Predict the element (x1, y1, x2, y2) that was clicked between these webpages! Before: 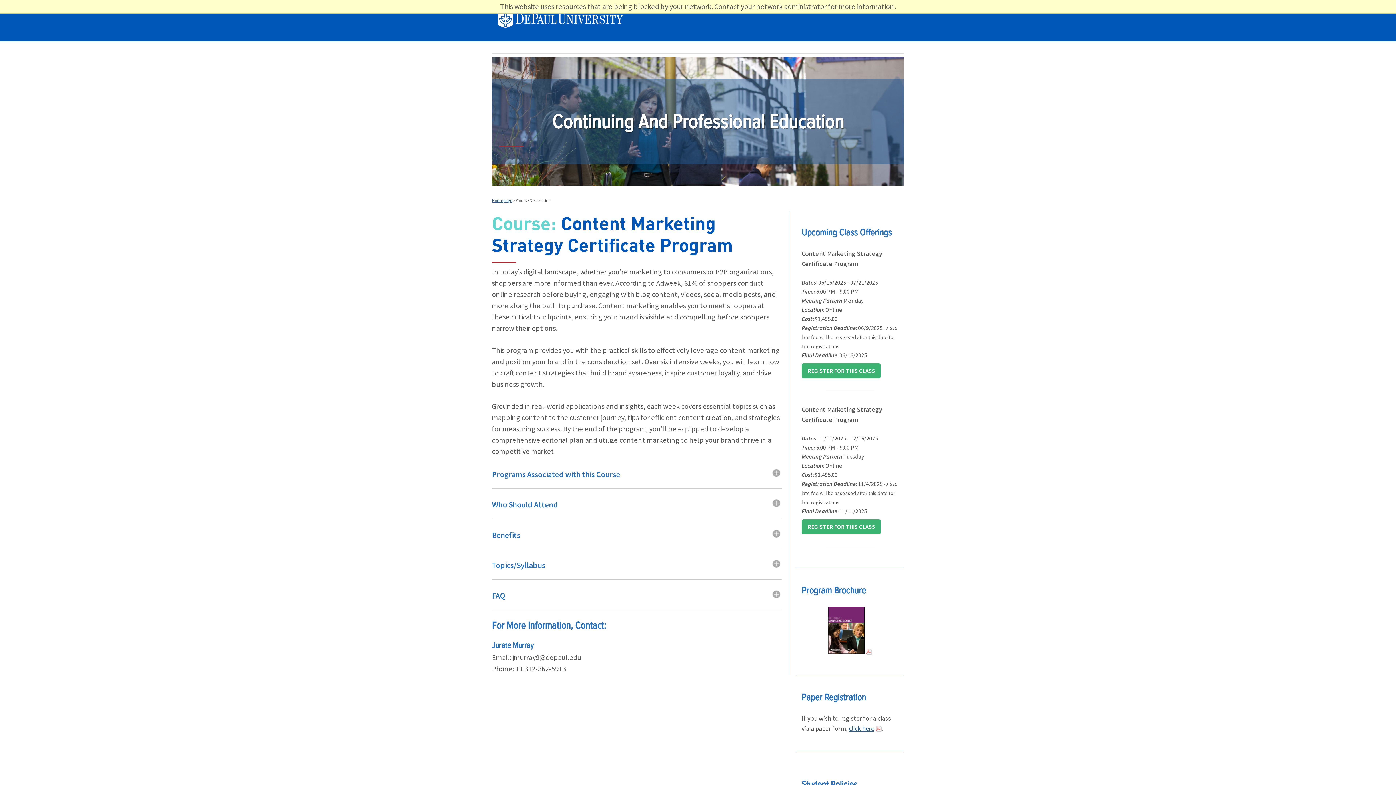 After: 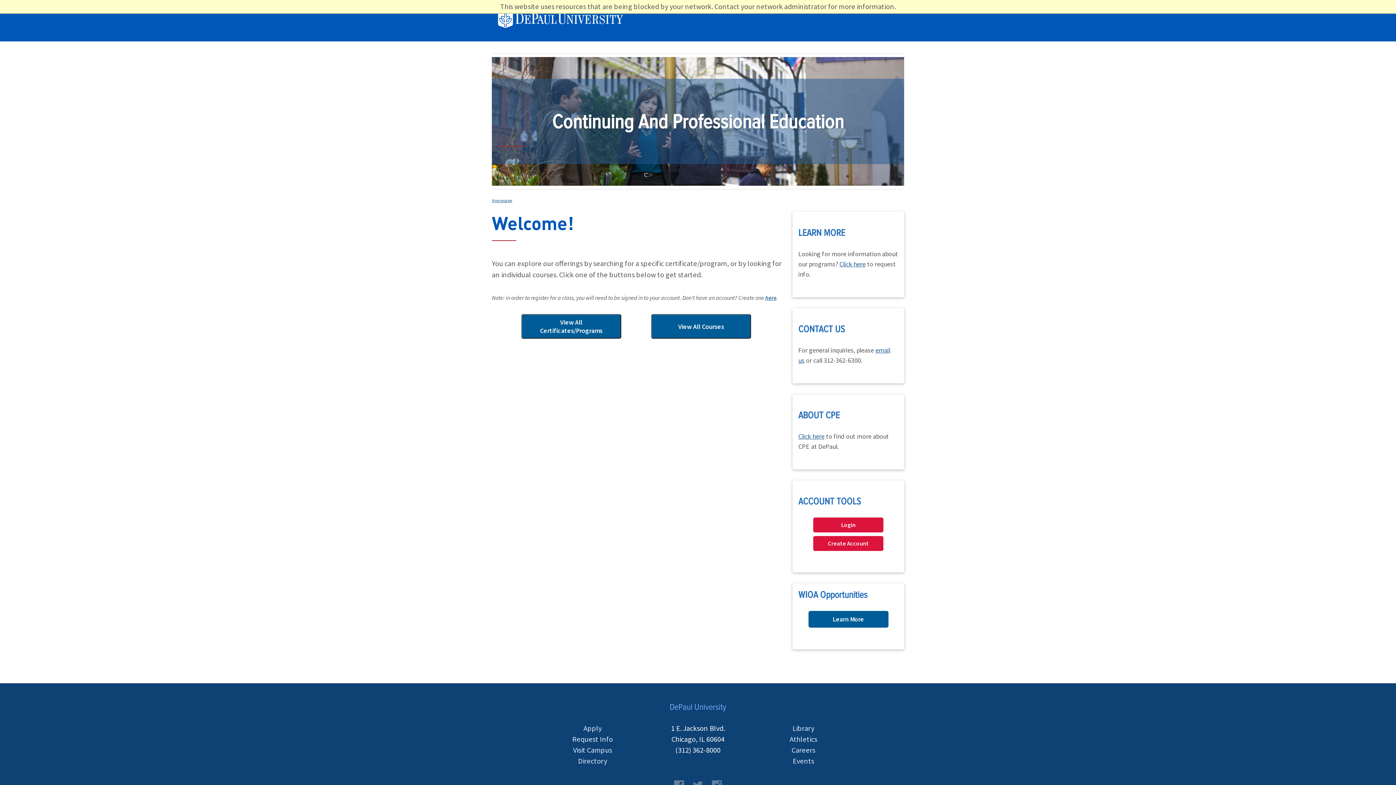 Action: label: Homepage bbox: (492, 197, 512, 203)